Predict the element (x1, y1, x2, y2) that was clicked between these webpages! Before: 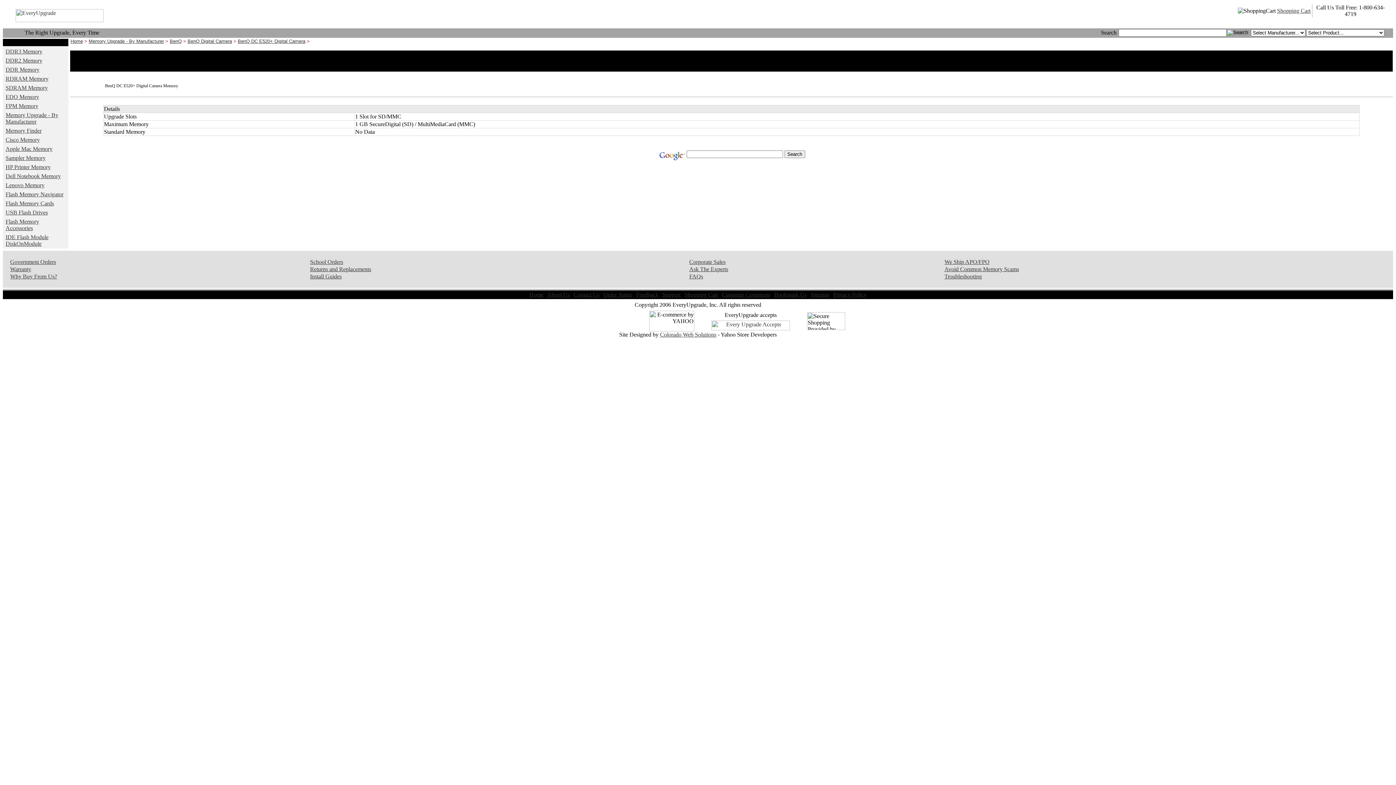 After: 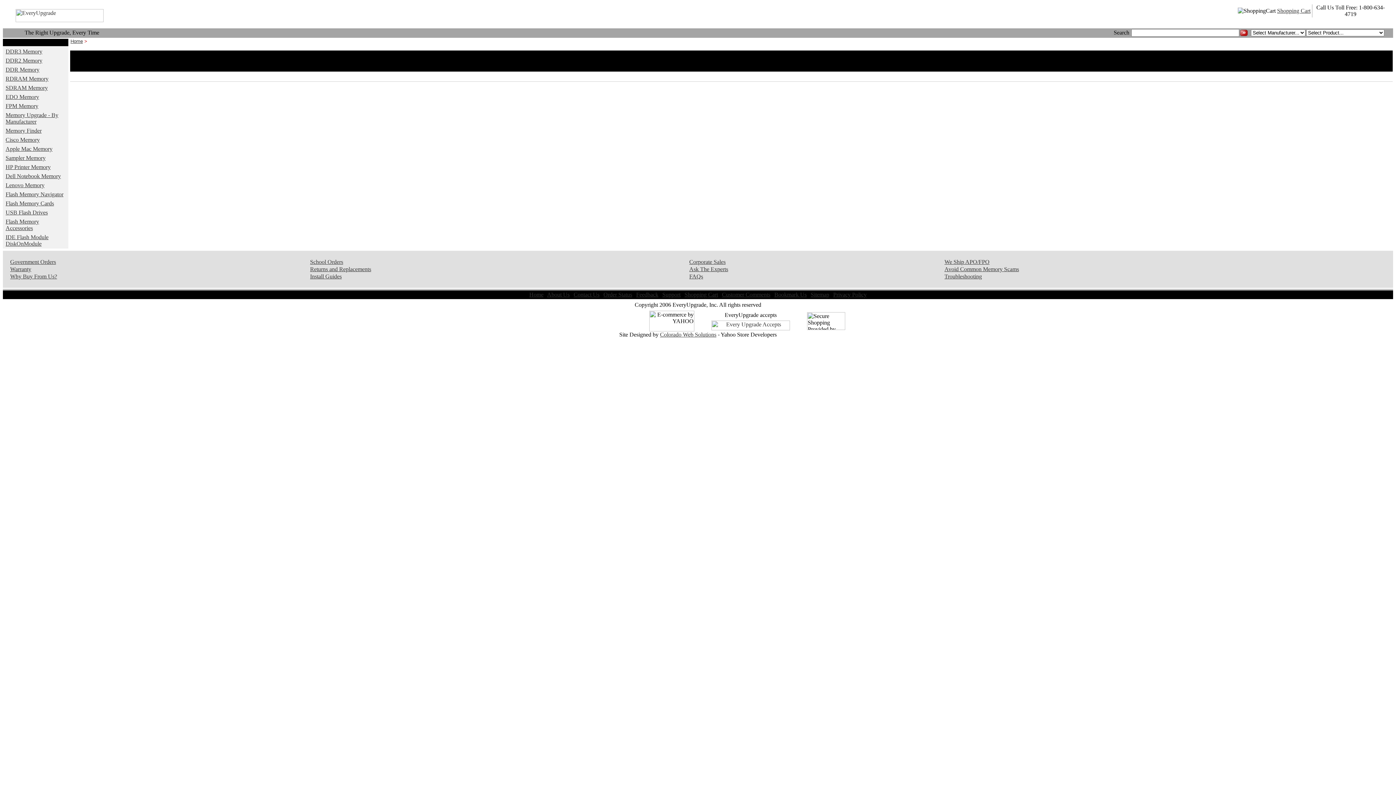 Action: bbox: (684, 291, 718, 297) label: Shopping Cart